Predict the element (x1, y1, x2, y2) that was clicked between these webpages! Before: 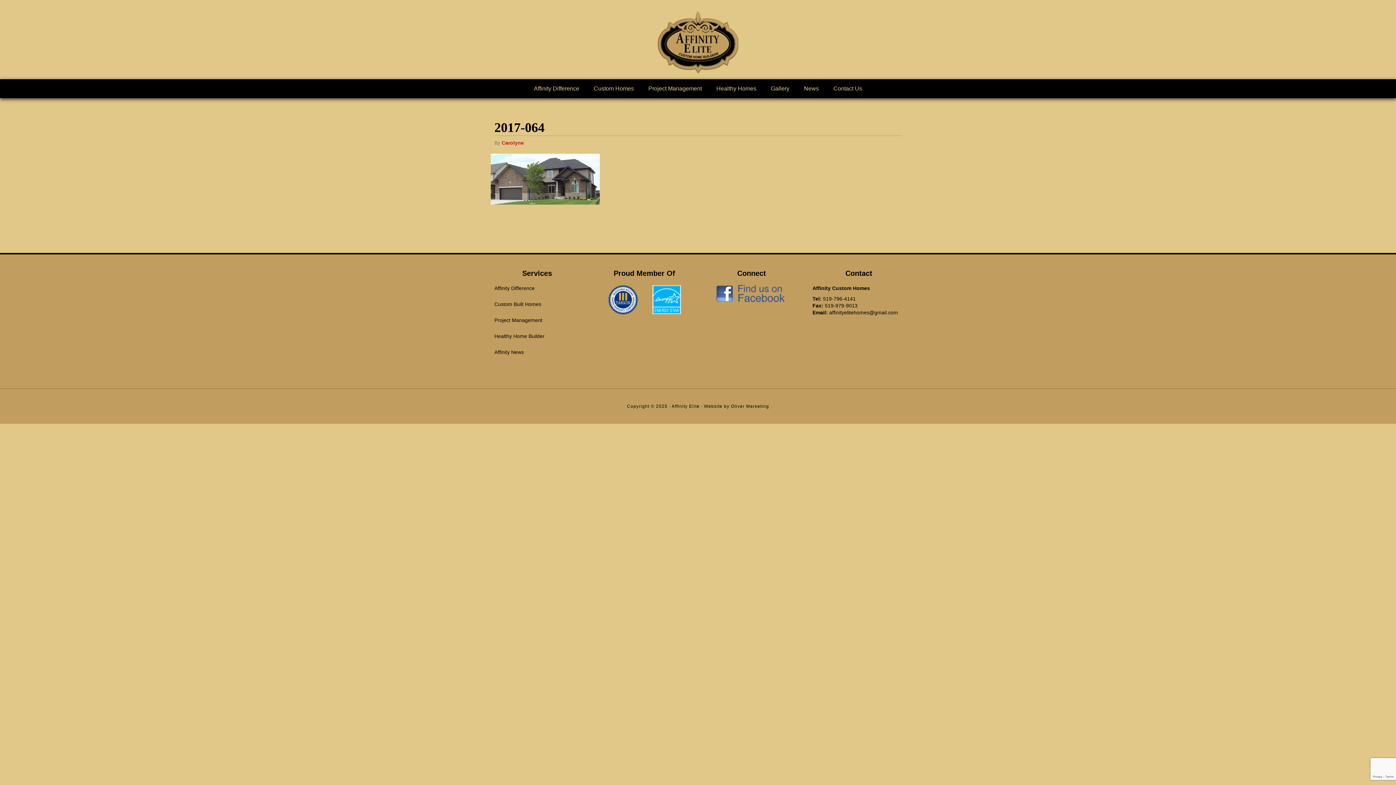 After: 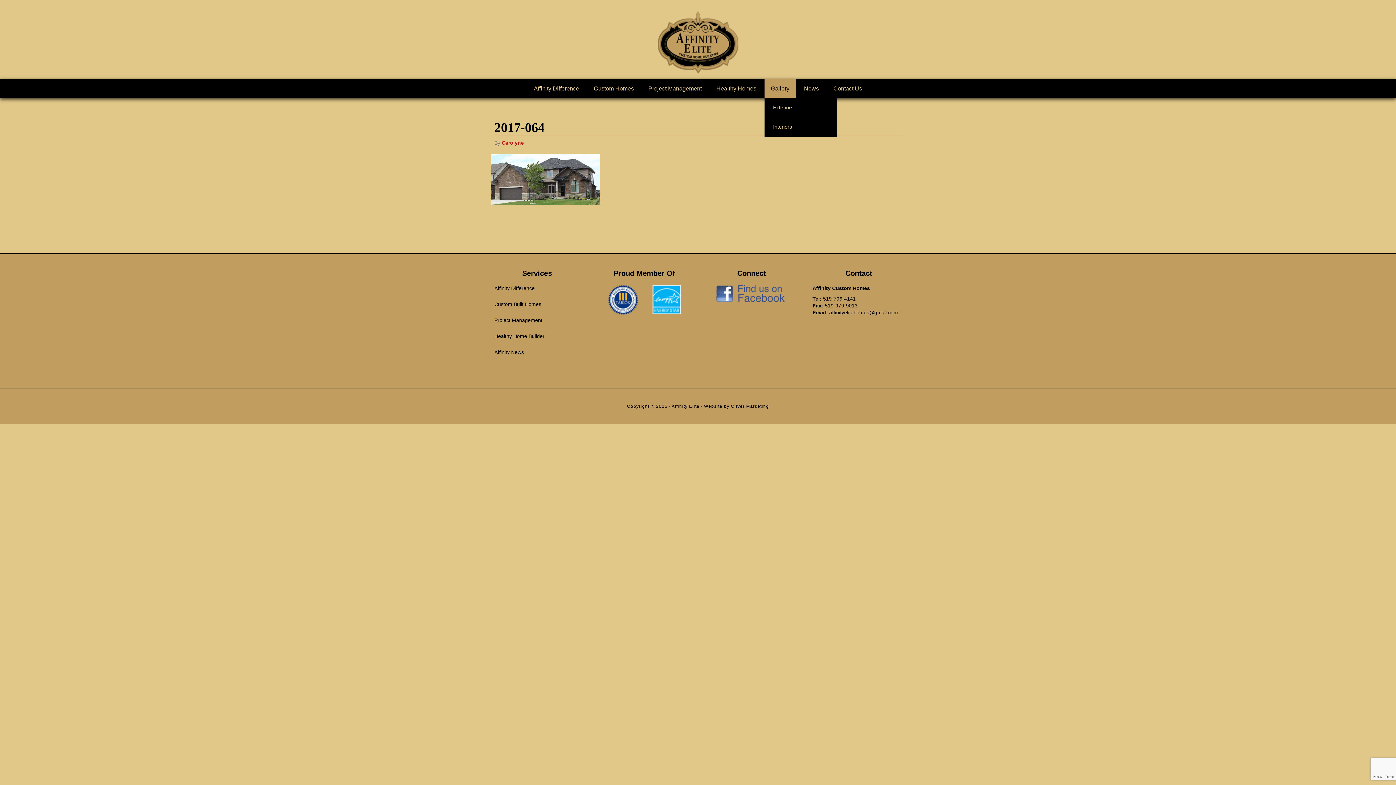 Action: bbox: (764, 79, 796, 98) label: Gallery